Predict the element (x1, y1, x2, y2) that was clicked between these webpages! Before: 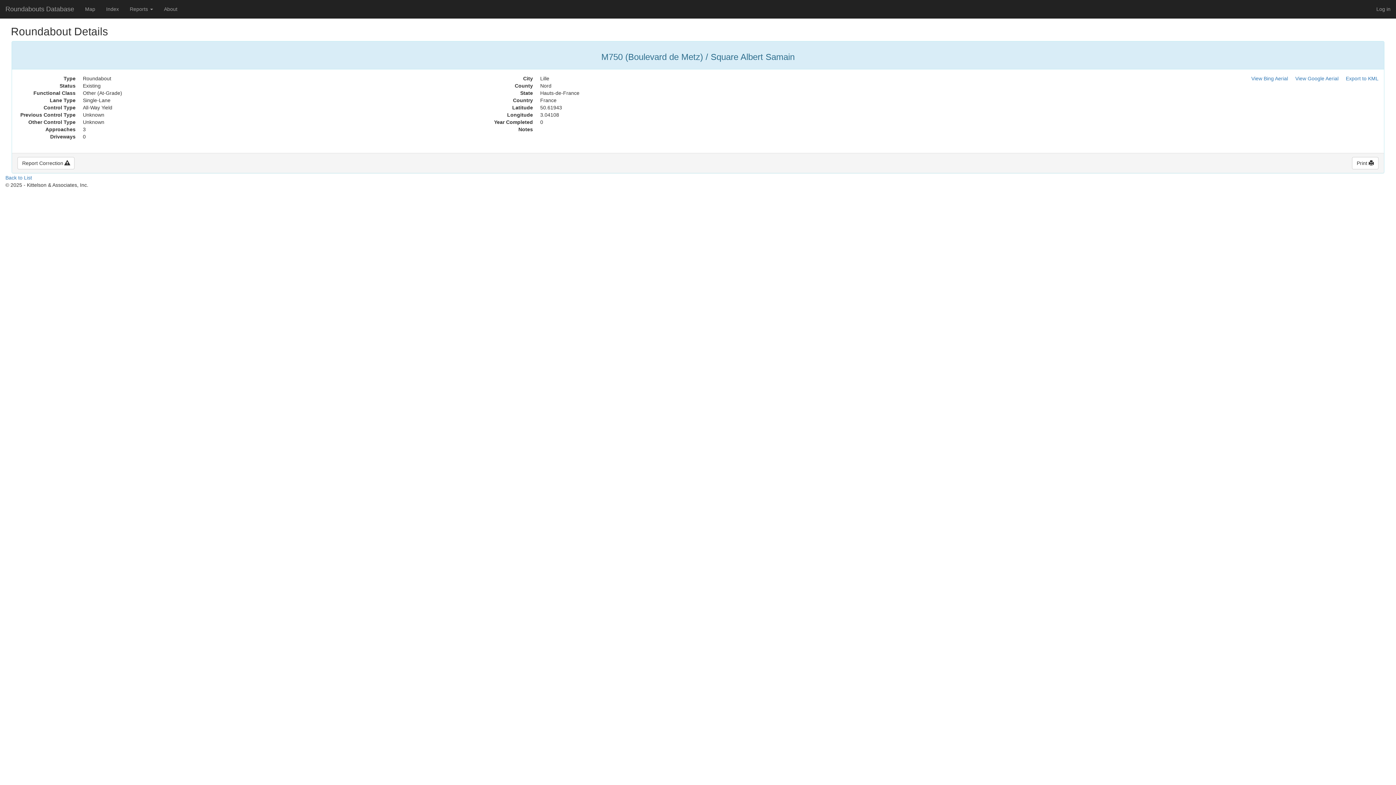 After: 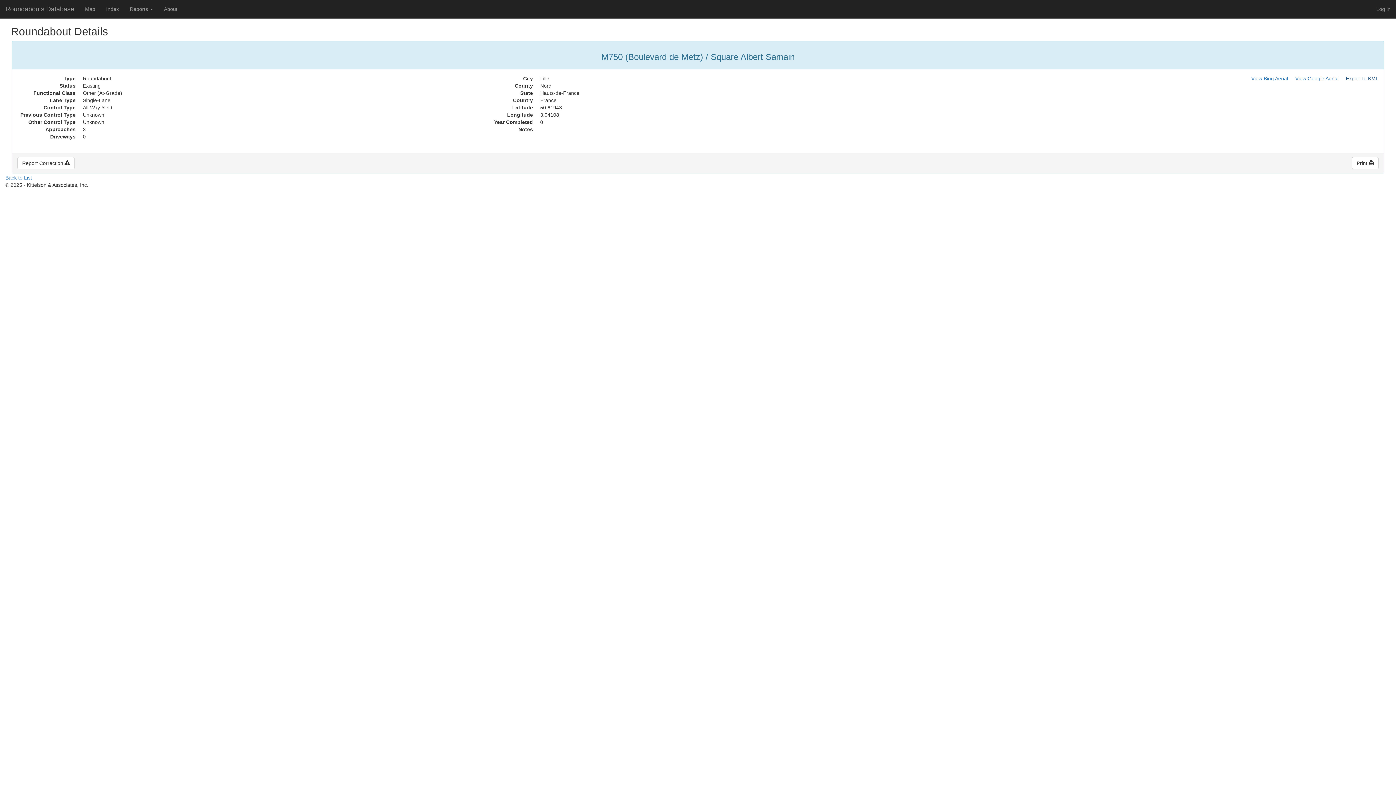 Action: bbox: (1346, 74, 1378, 82) label: Export to KML